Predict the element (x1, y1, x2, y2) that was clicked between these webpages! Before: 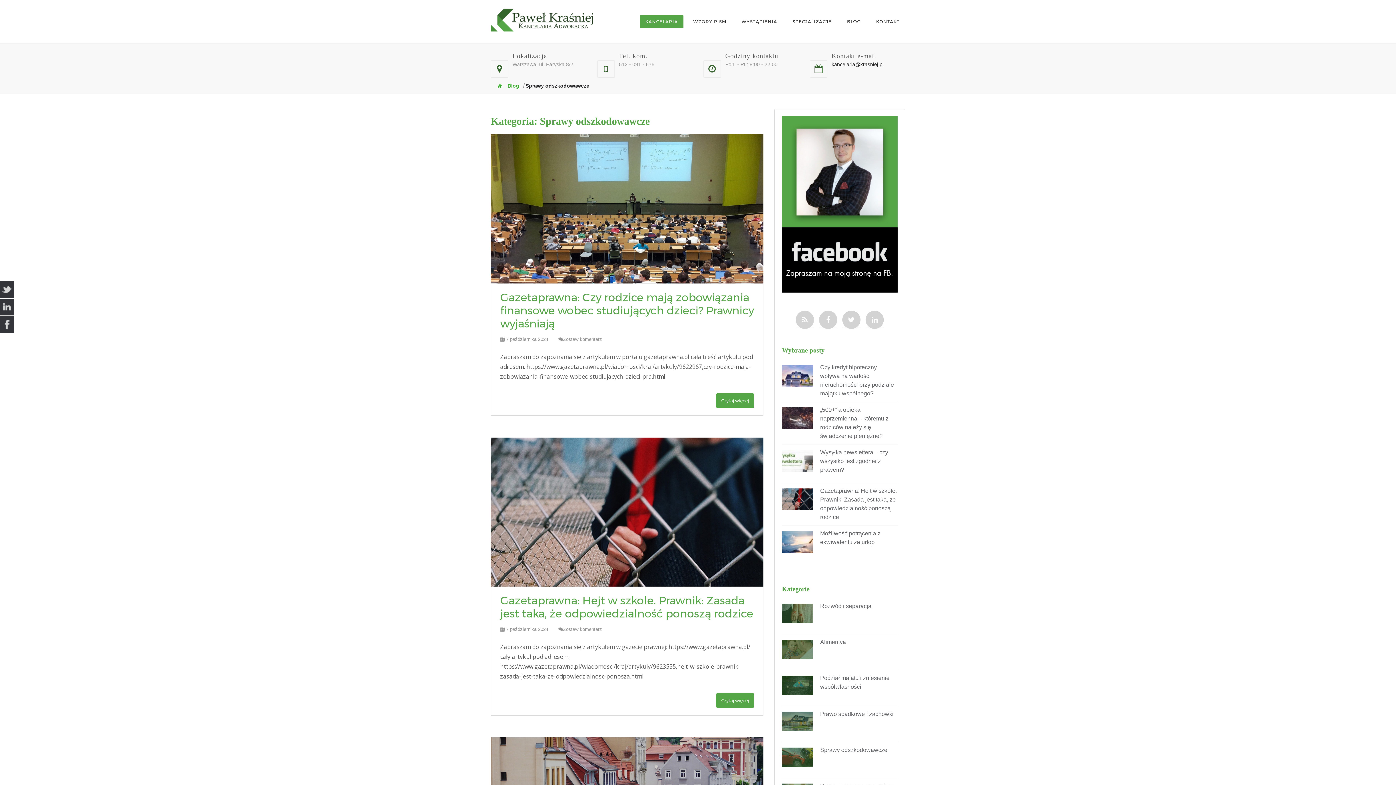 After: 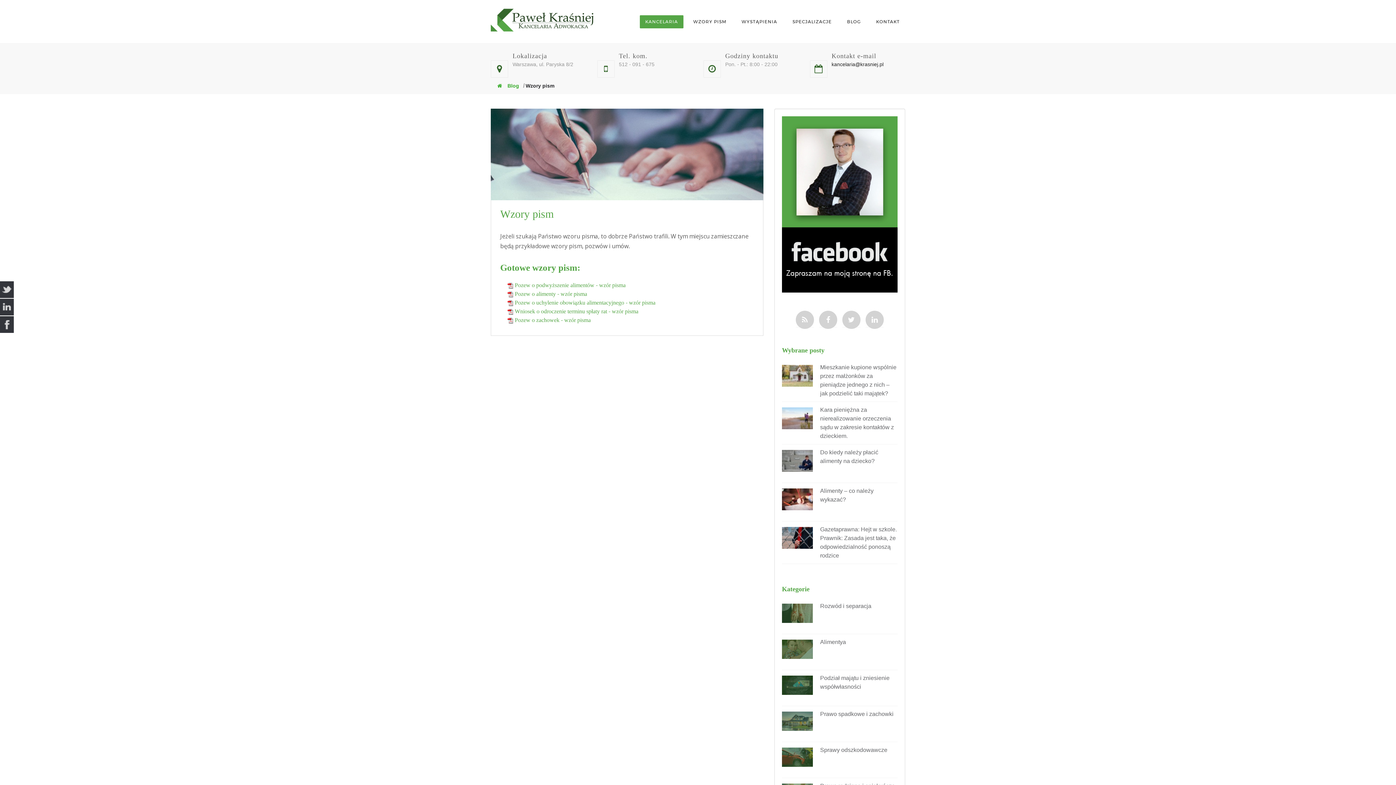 Action: bbox: (688, 15, 732, 28) label: WZORY PISM